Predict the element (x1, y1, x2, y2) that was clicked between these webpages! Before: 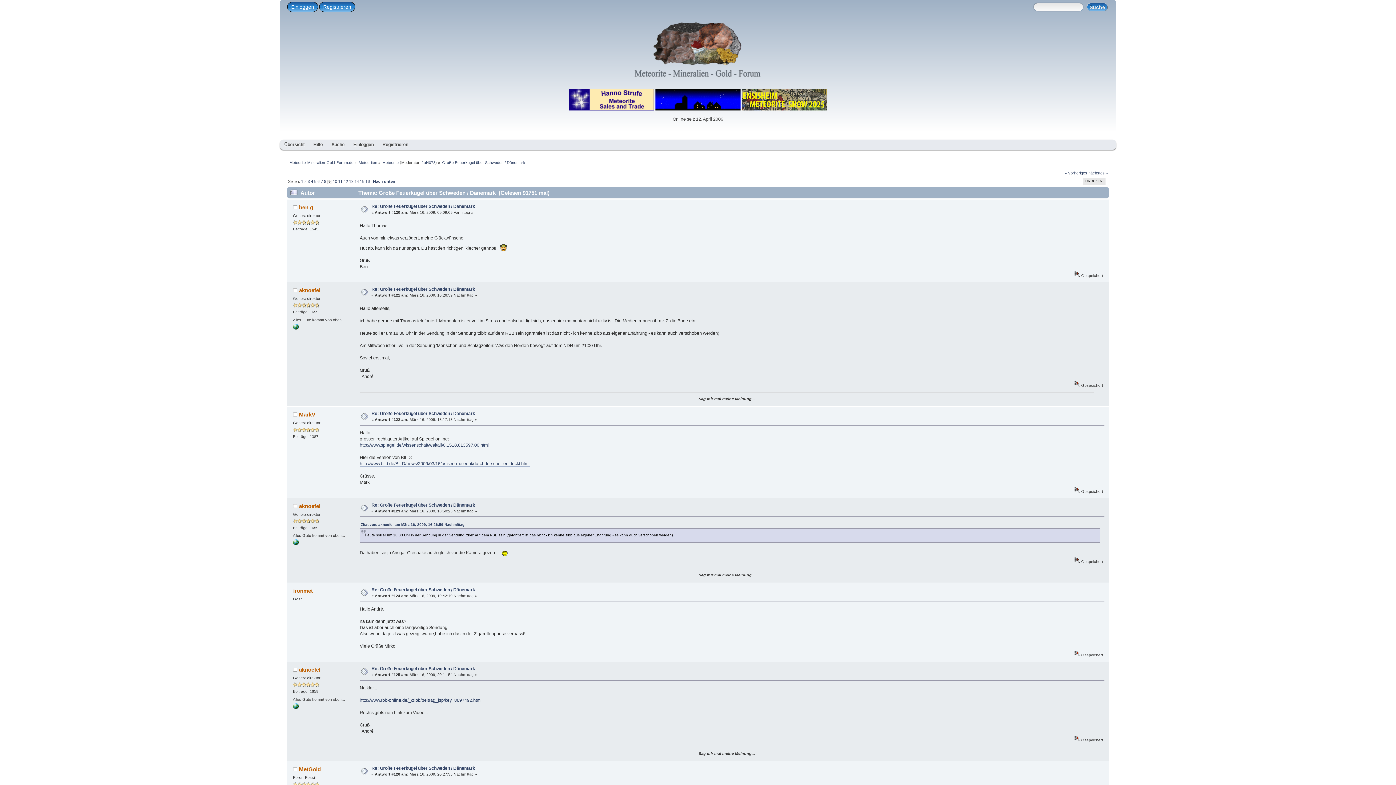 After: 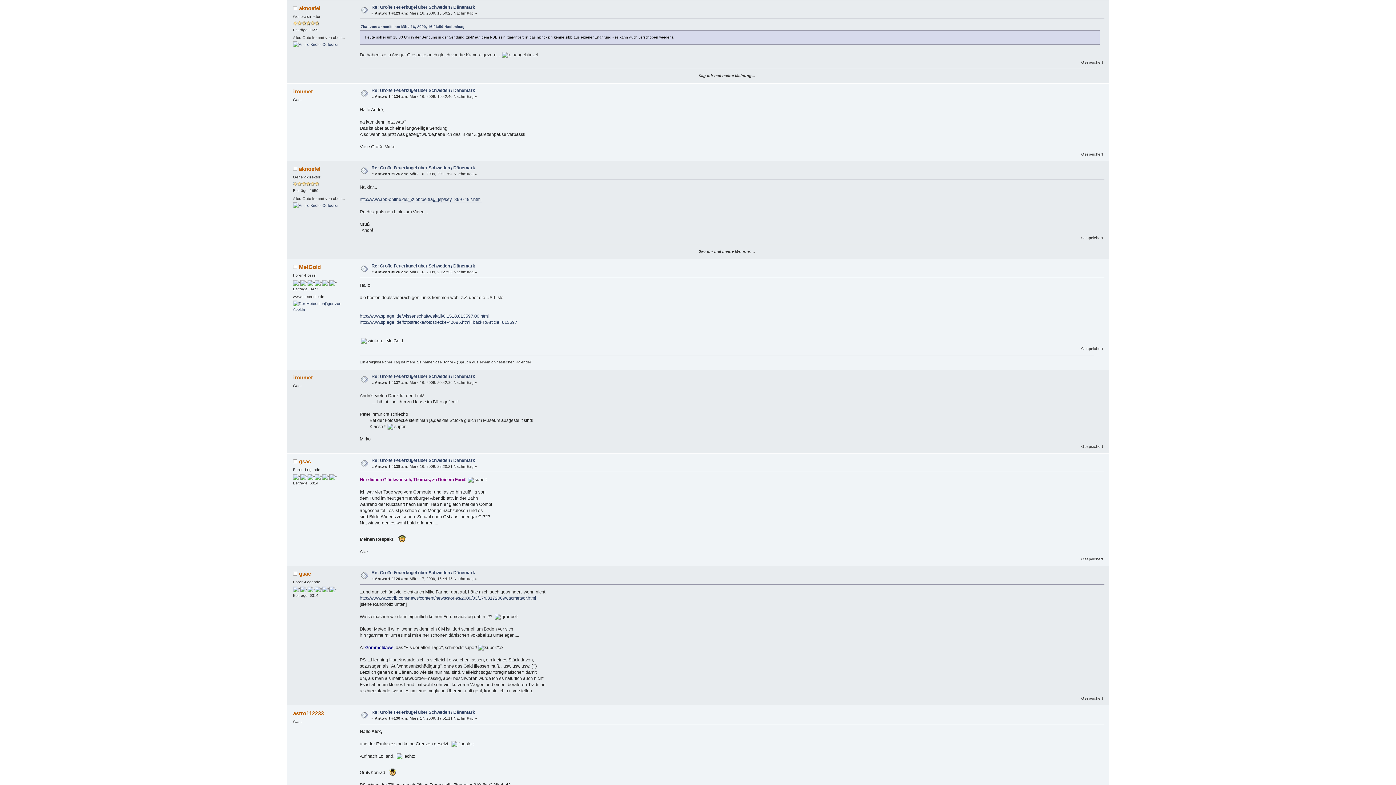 Action: label: Re: Große Feuerkugel über Schweden / Dänemark bbox: (371, 502, 475, 507)